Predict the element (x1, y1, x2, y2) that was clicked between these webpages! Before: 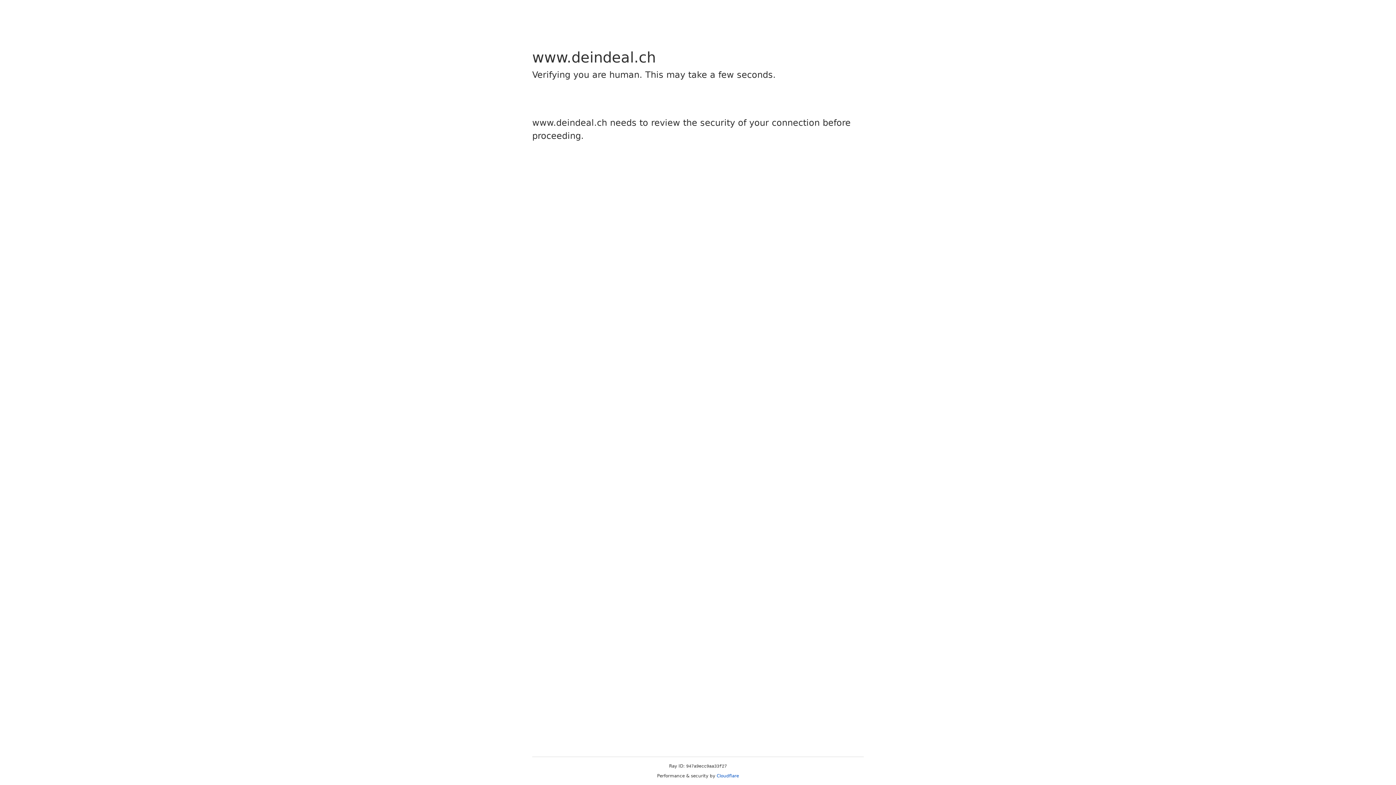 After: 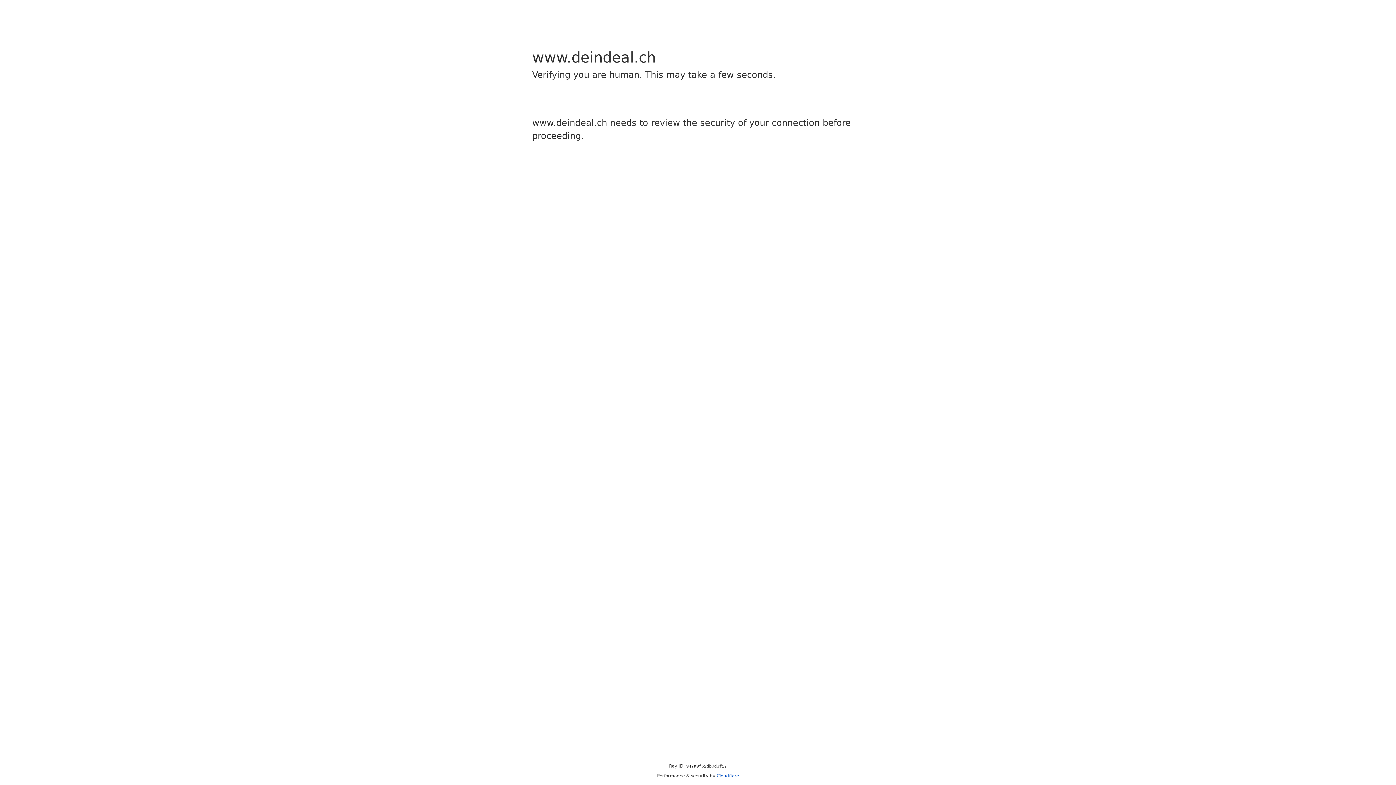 Action: label: Cloudflare bbox: (716, 773, 739, 778)